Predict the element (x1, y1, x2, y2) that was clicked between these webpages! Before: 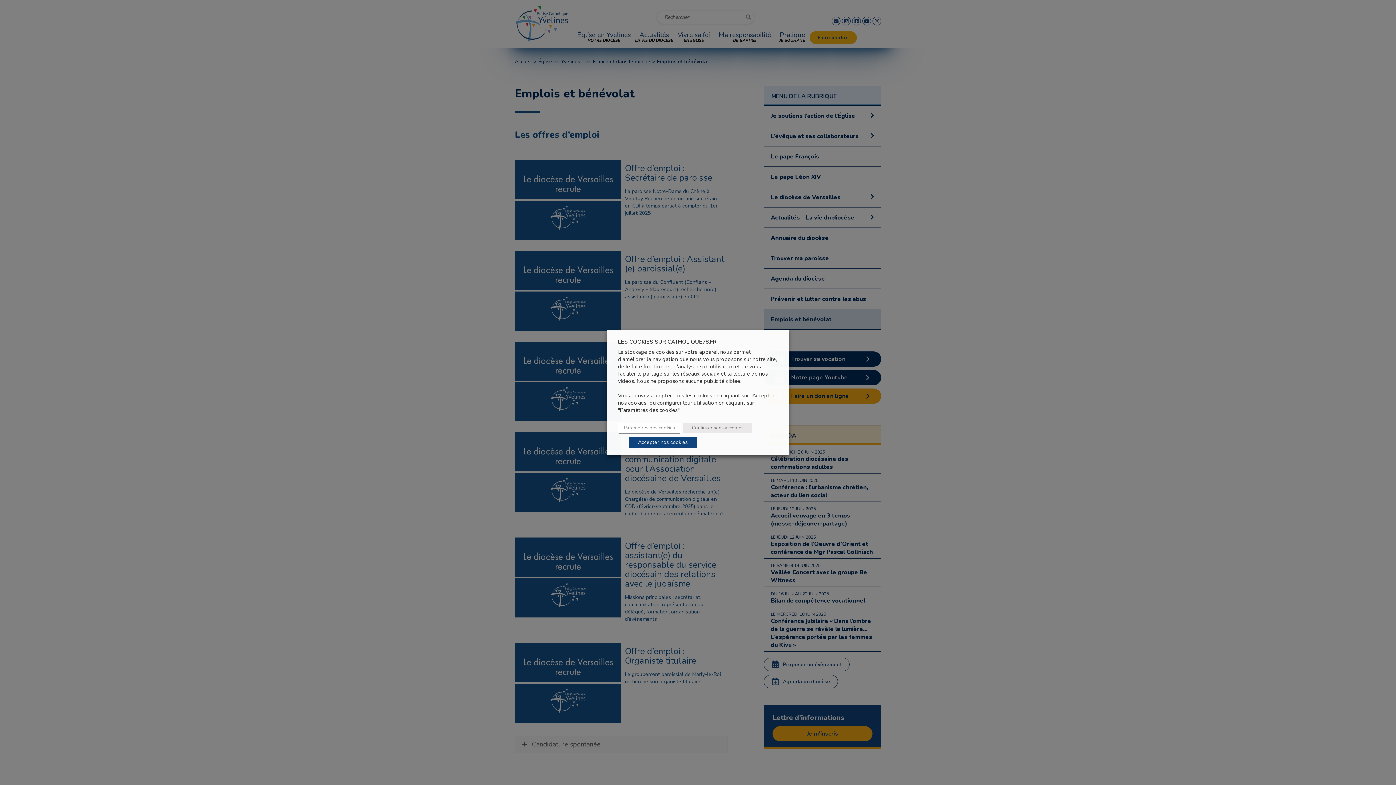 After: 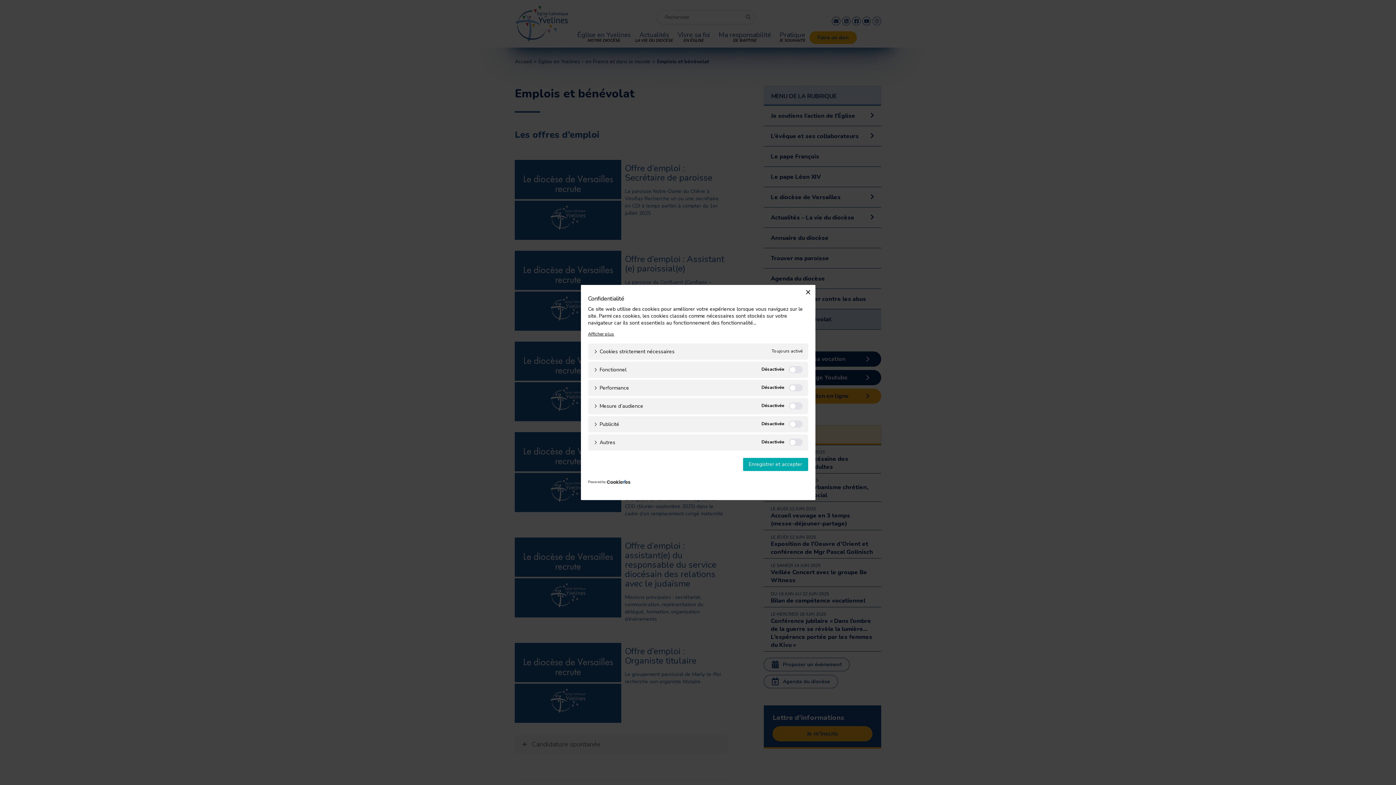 Action: label: Paramètres des cookies bbox: (618, 423, 681, 434)